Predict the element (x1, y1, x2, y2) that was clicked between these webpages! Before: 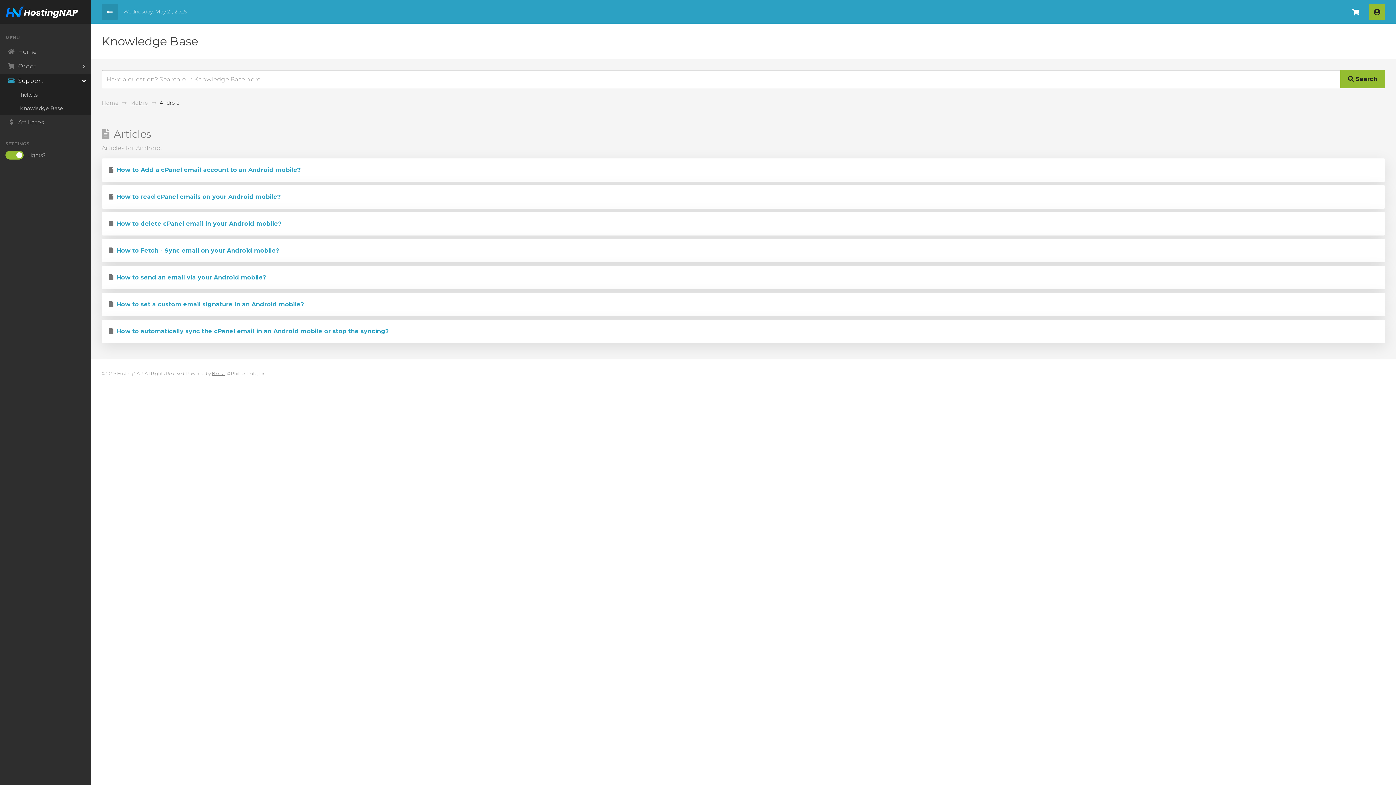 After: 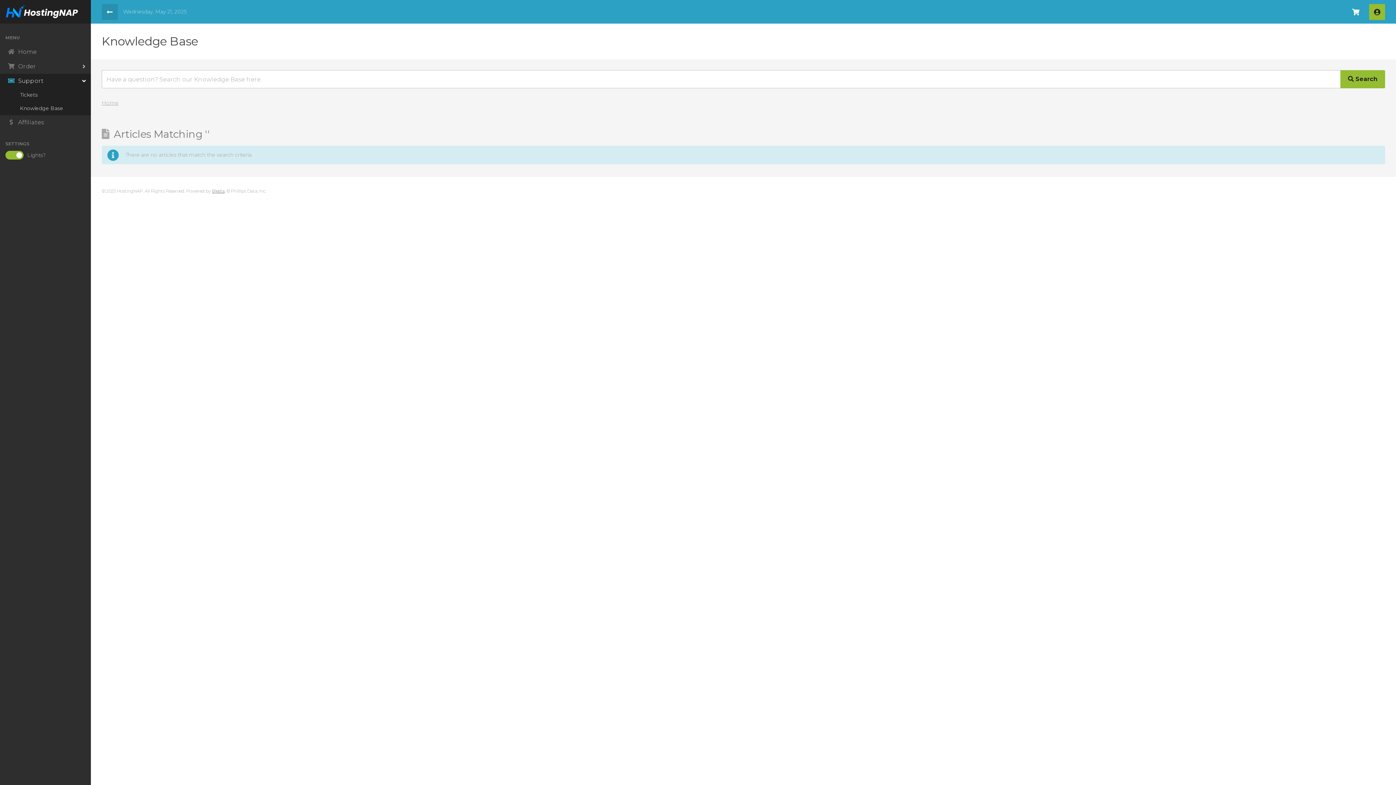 Action: bbox: (1340, 70, 1385, 88) label:  Search